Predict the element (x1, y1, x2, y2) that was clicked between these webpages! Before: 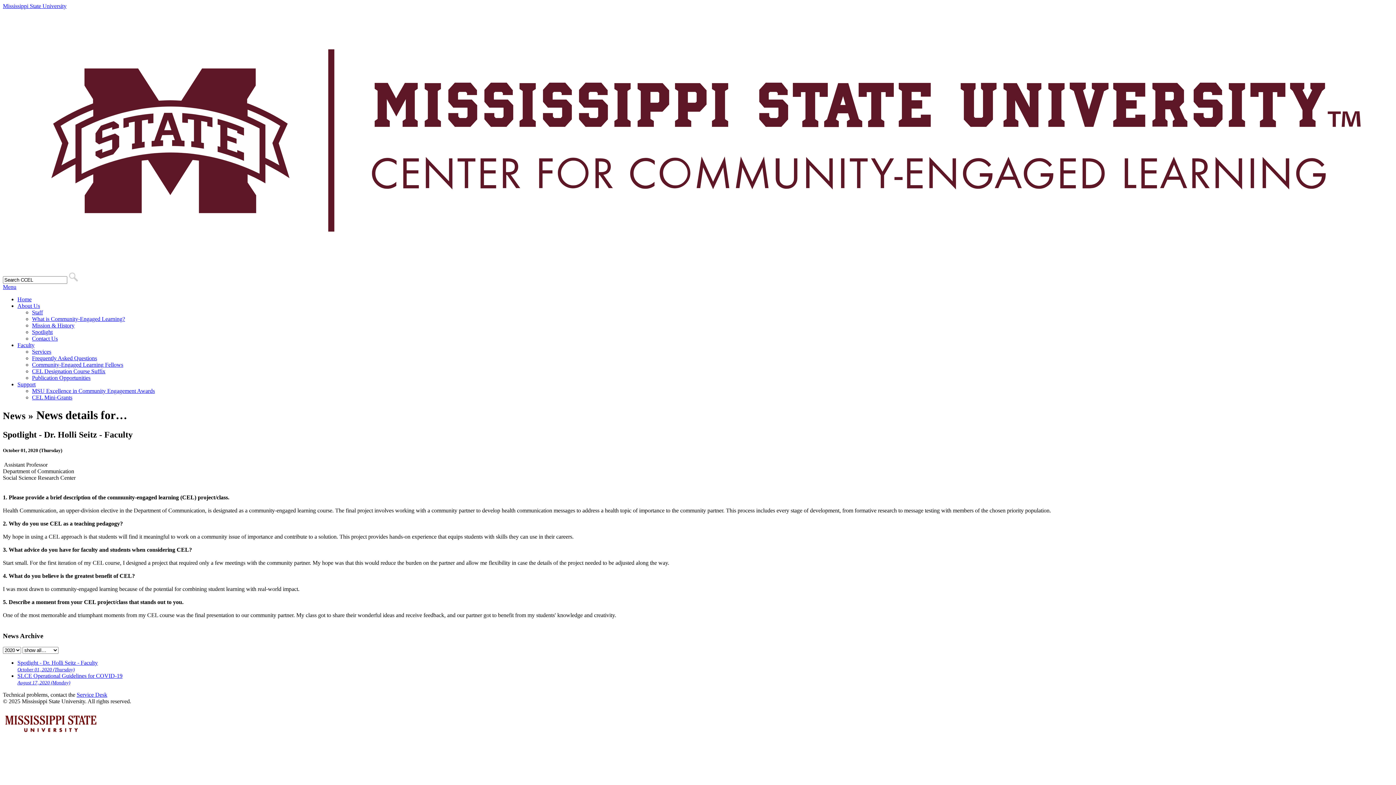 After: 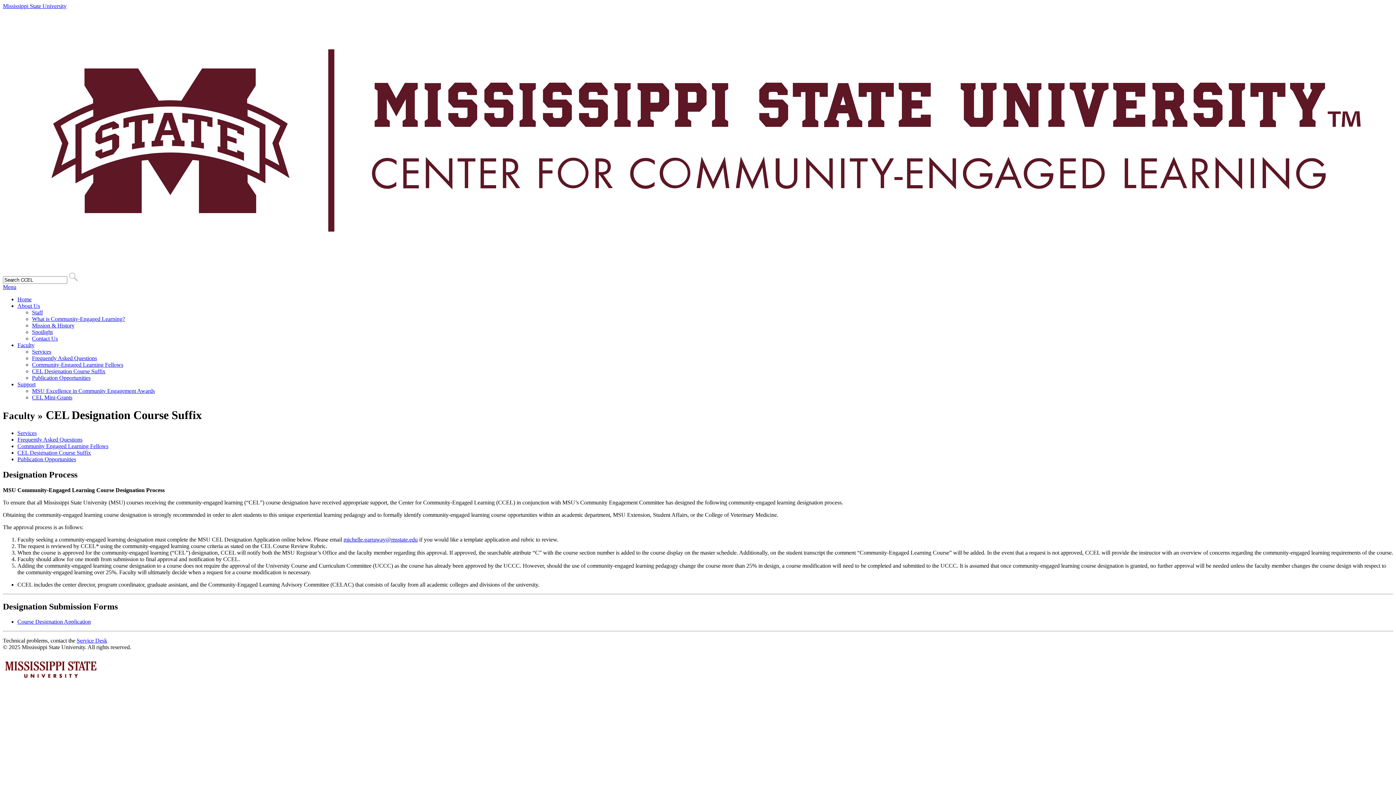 Action: label: CEL Designation Course Suffix bbox: (32, 368, 105, 374)